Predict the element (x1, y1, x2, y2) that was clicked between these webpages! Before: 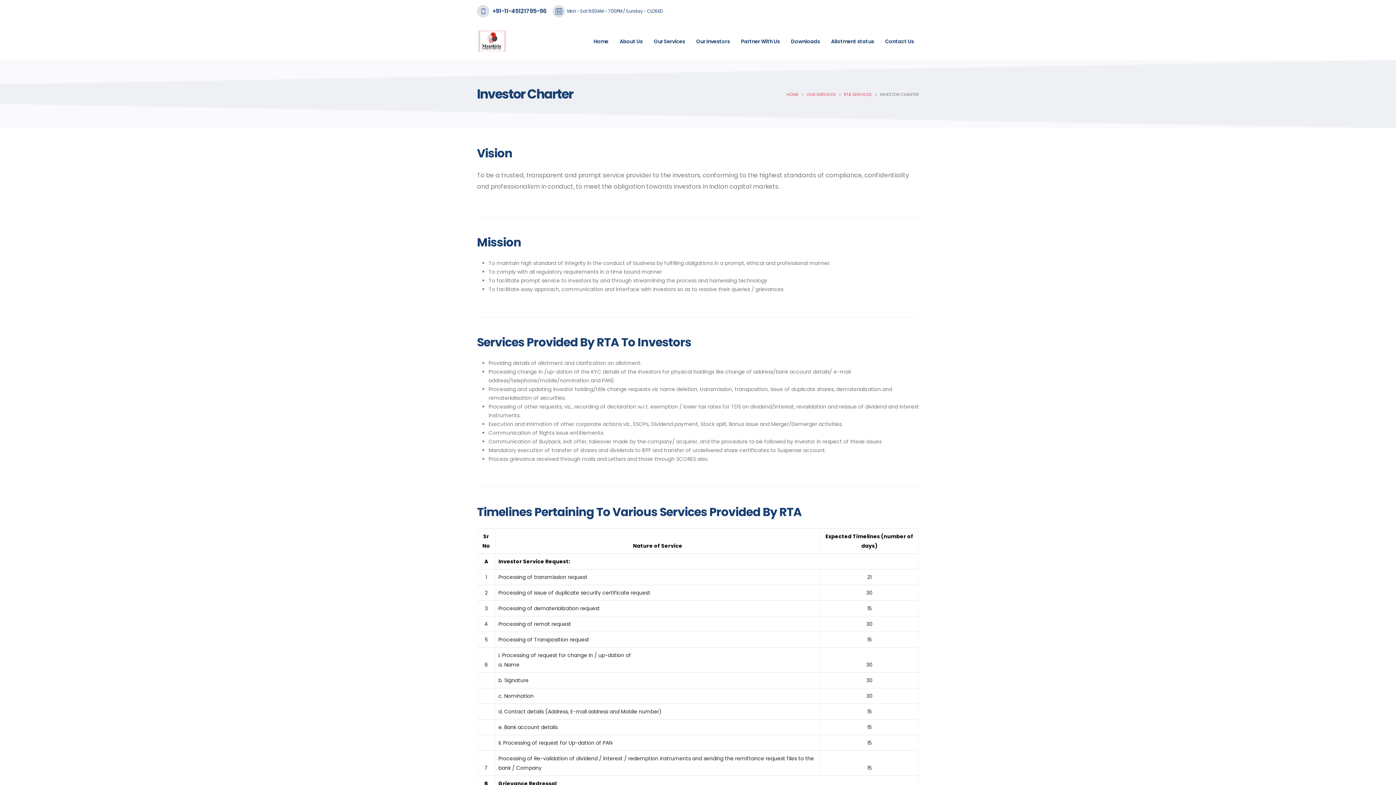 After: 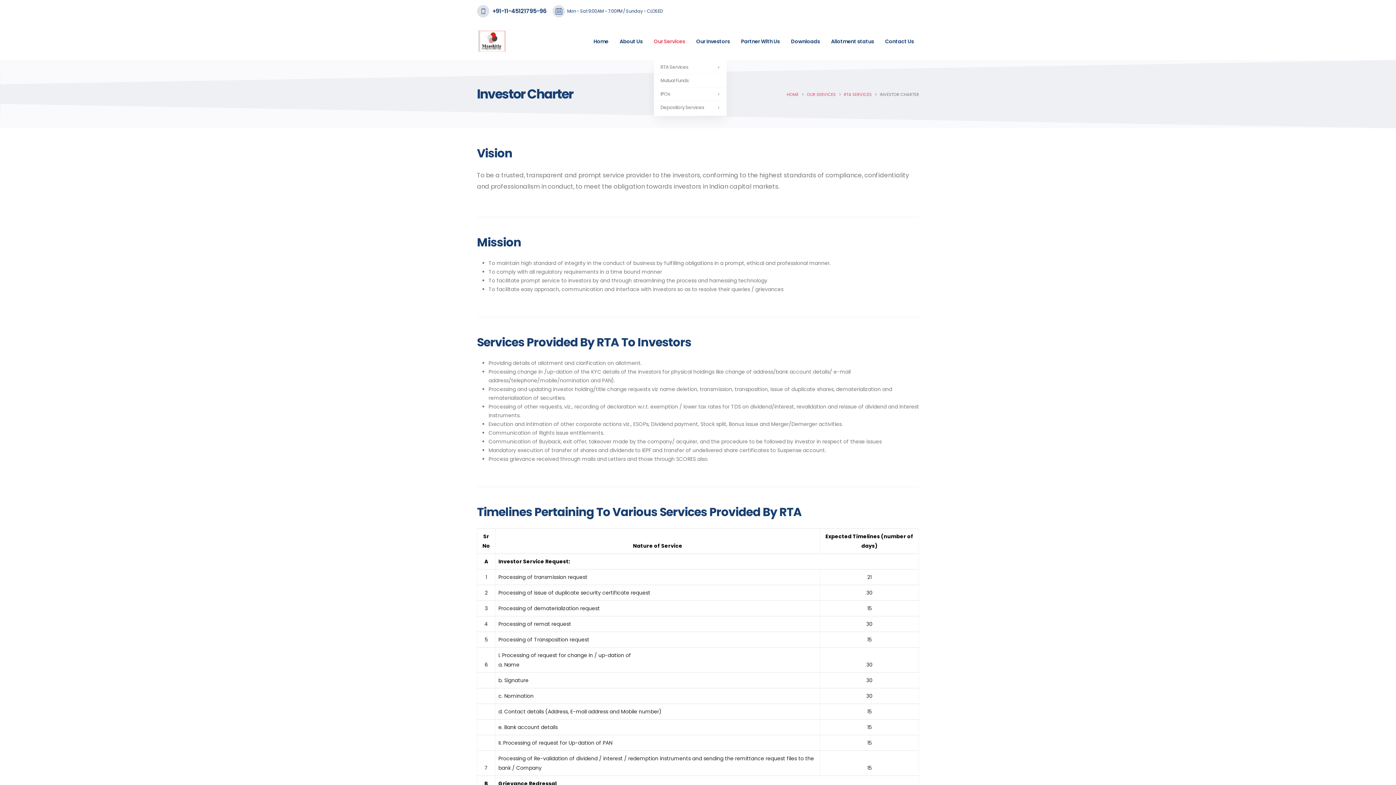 Action: label: Our Services bbox: (648, 22, 690, 60)